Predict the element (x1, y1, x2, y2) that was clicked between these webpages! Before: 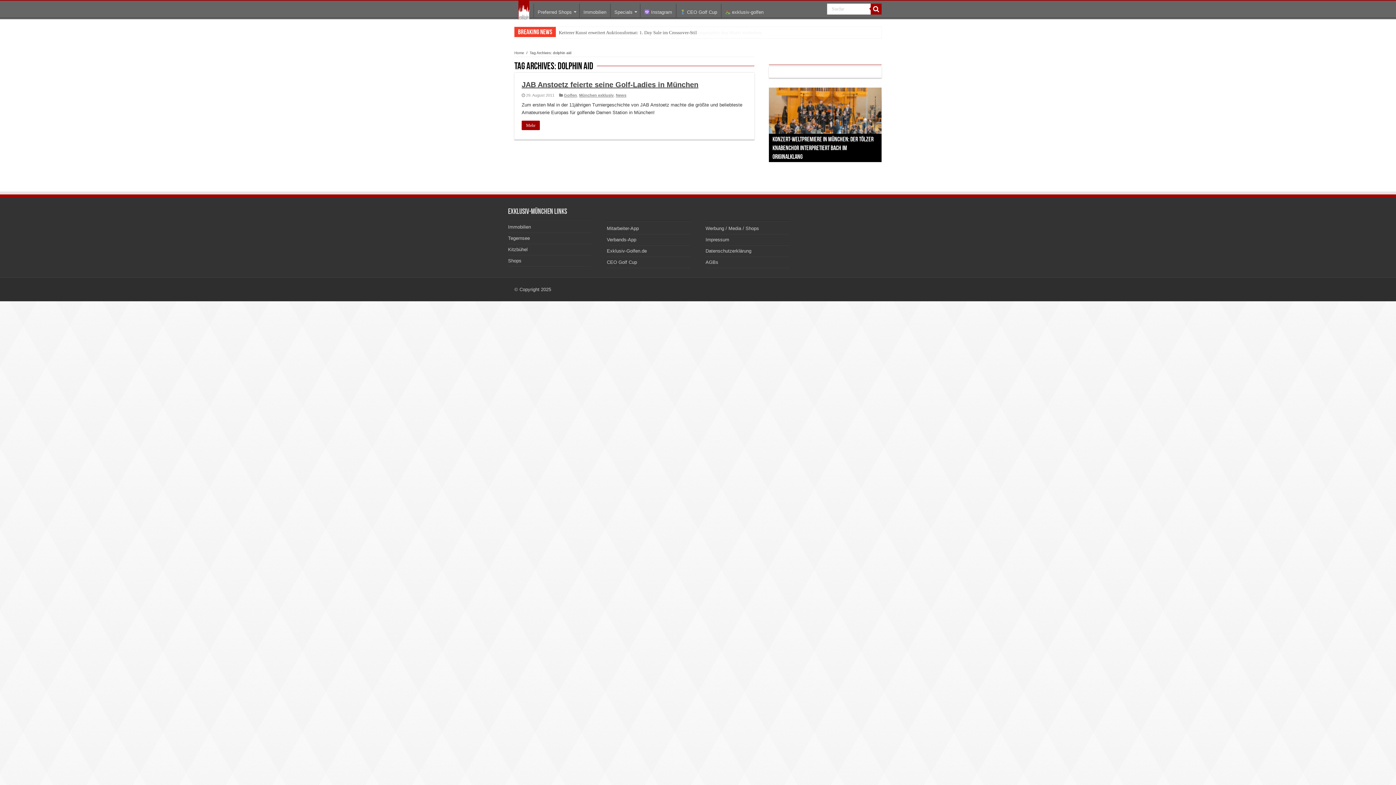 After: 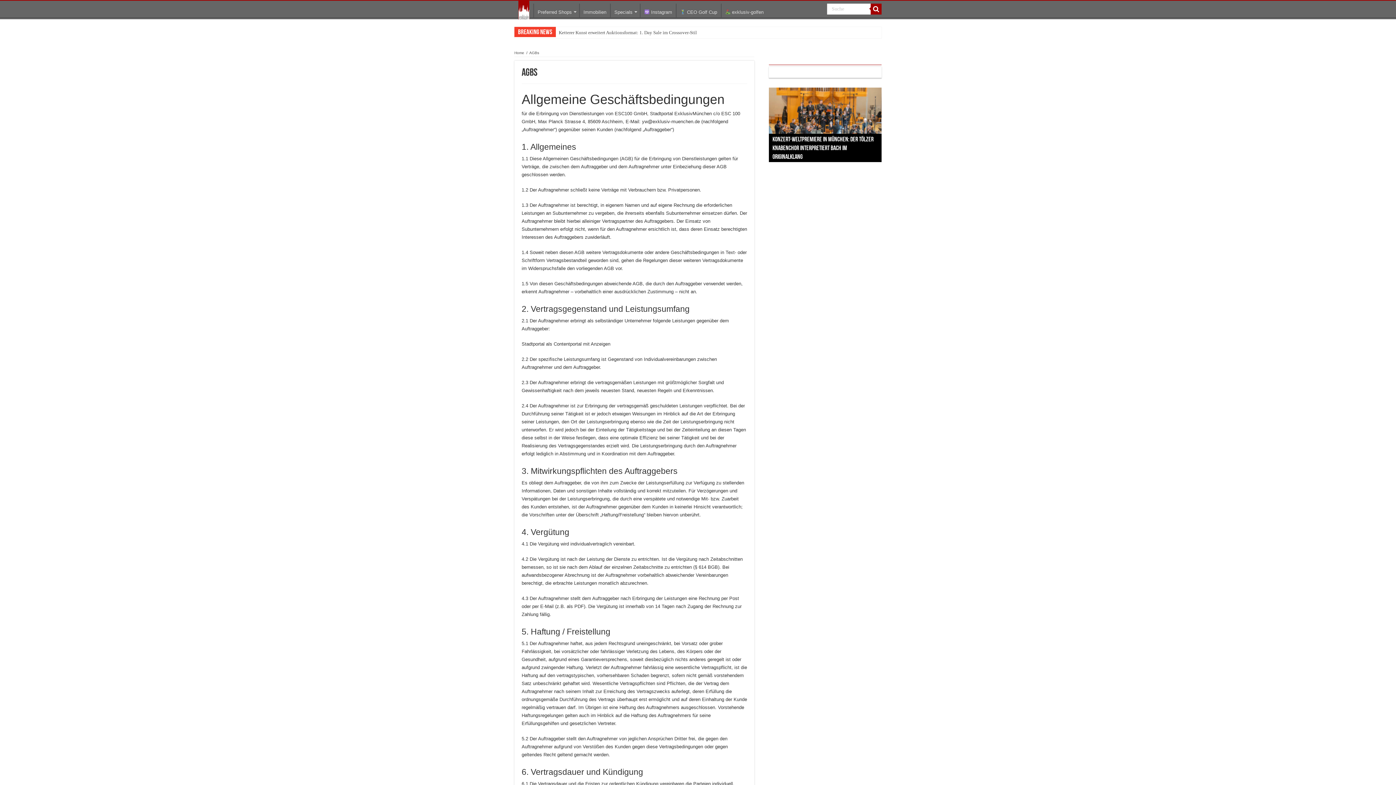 Action: bbox: (705, 259, 718, 265) label: AGBs